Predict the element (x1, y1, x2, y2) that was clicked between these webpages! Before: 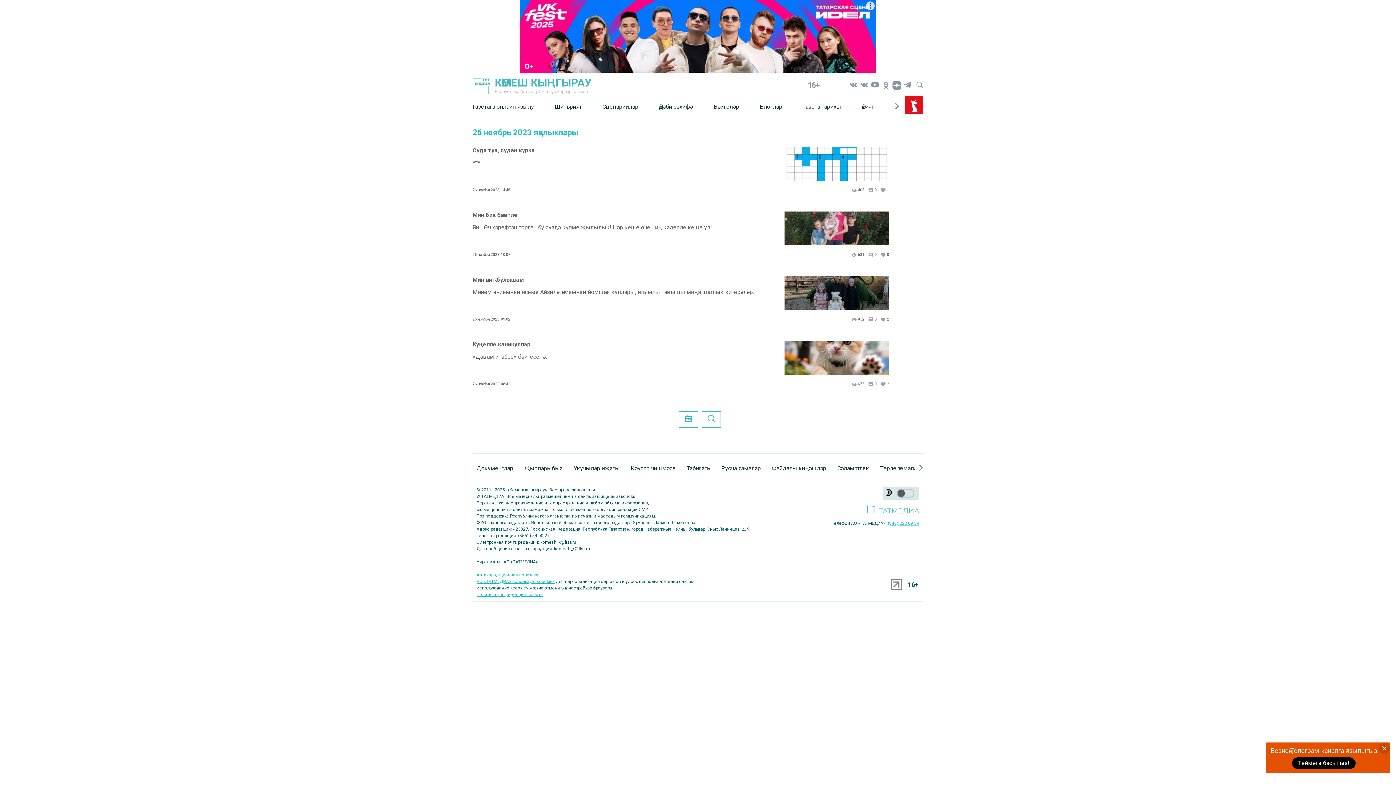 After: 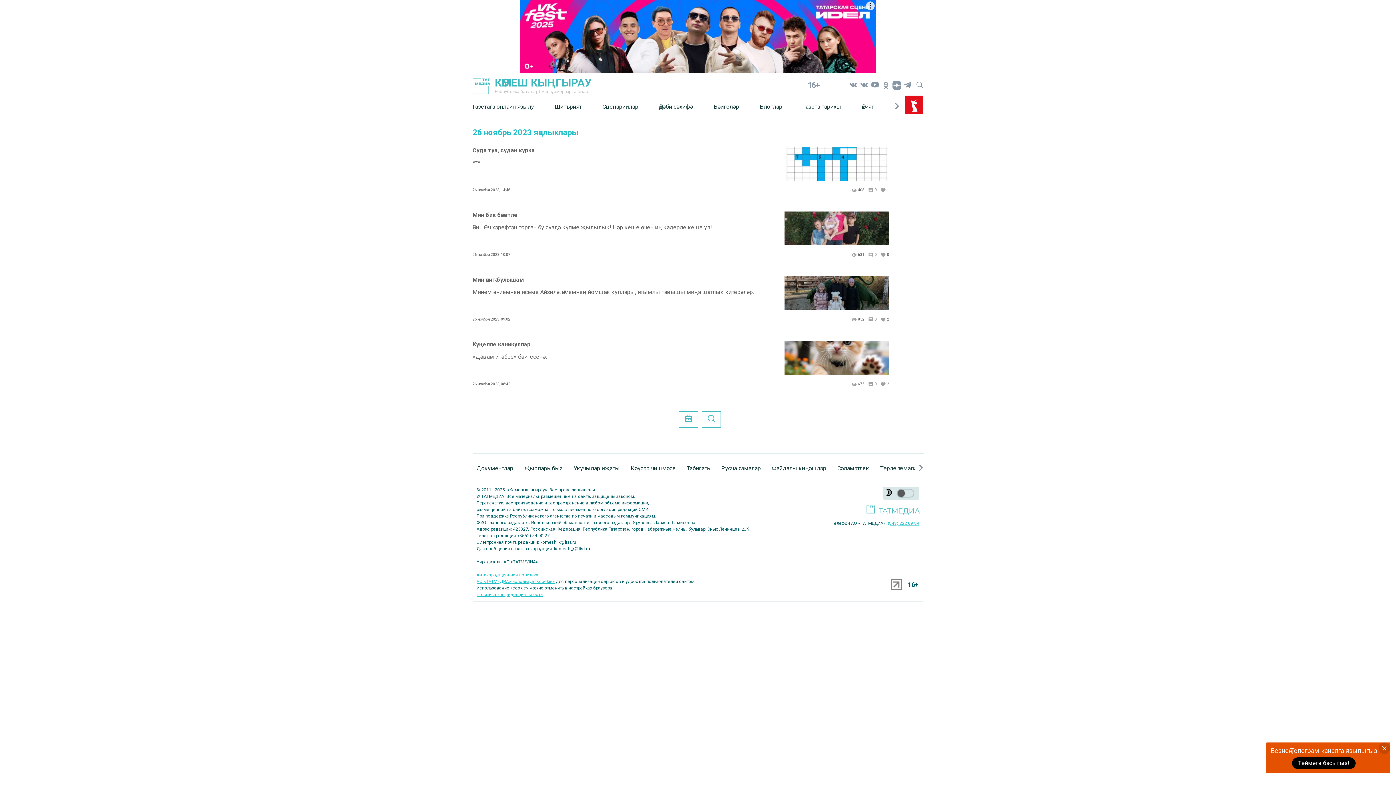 Action: bbox: (867, 500, 919, 516)